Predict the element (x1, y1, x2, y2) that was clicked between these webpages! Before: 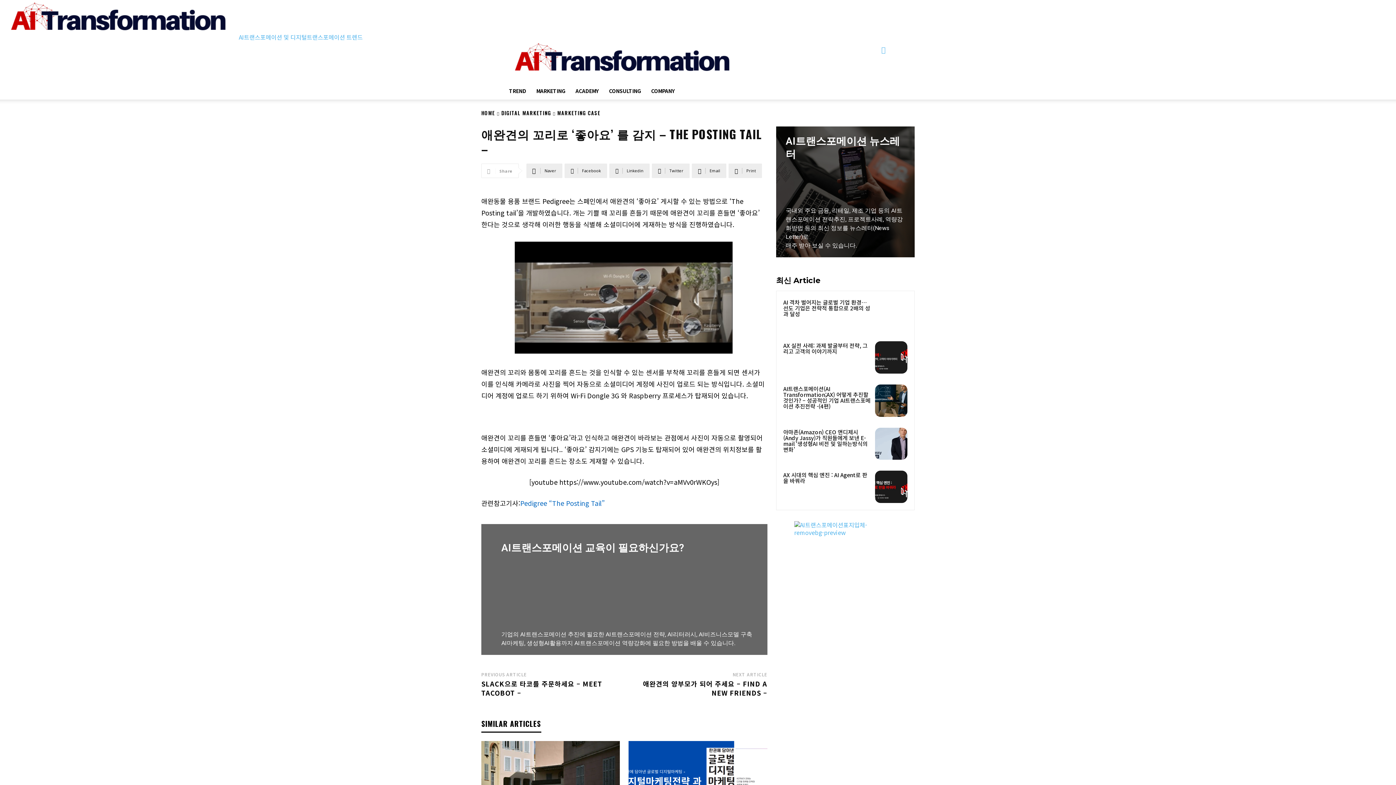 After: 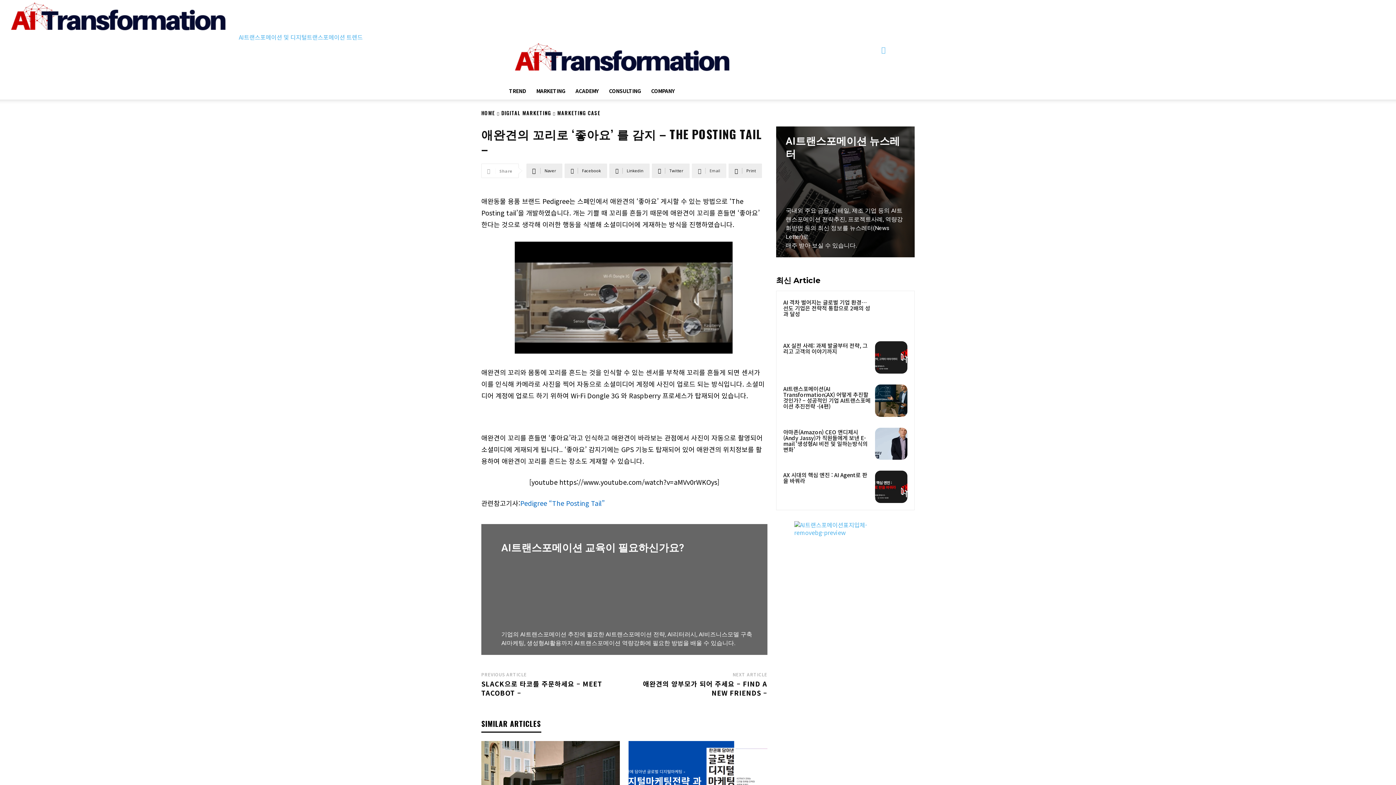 Action: bbox: (692, 163, 726, 178) label: Email